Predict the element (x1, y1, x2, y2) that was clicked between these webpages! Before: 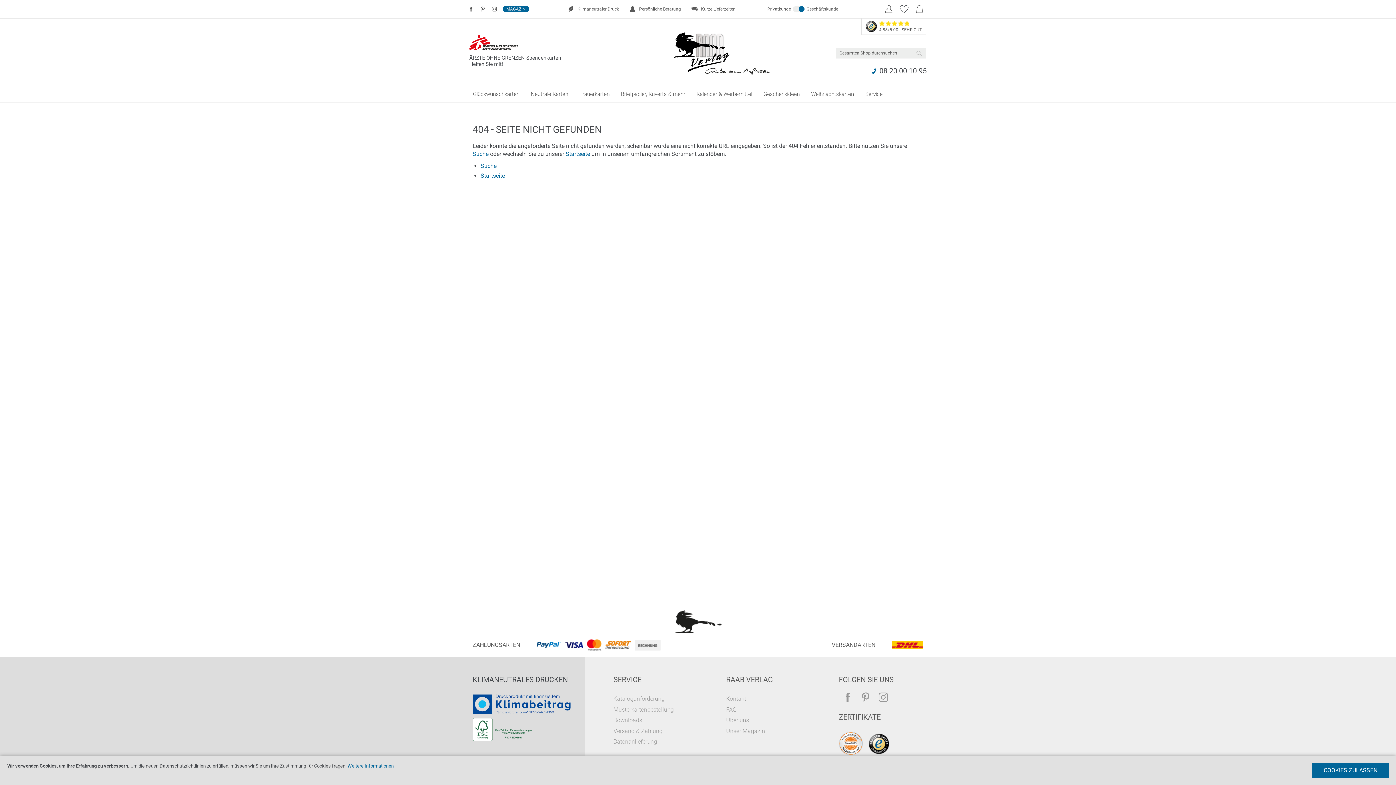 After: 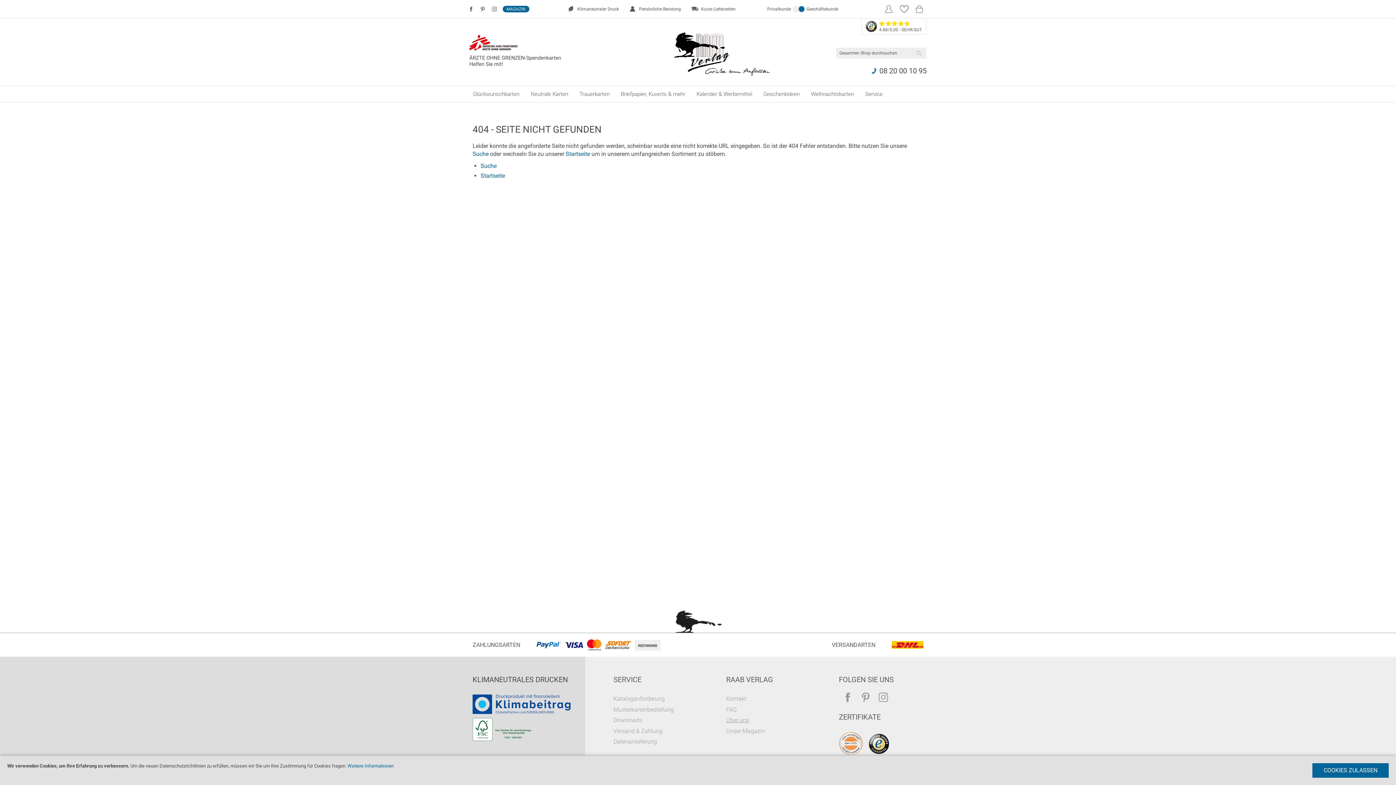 Action: label: Über uns bbox: (726, 717, 749, 724)